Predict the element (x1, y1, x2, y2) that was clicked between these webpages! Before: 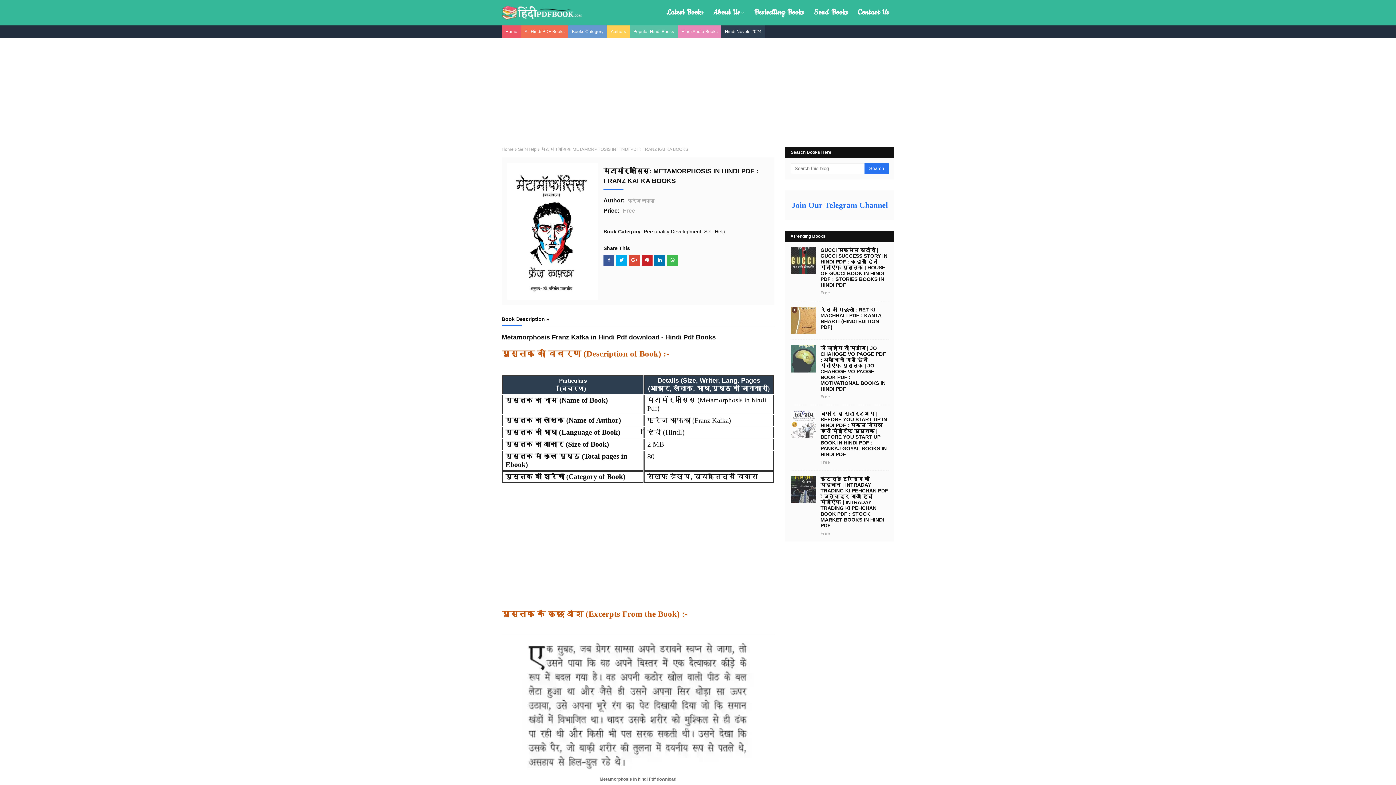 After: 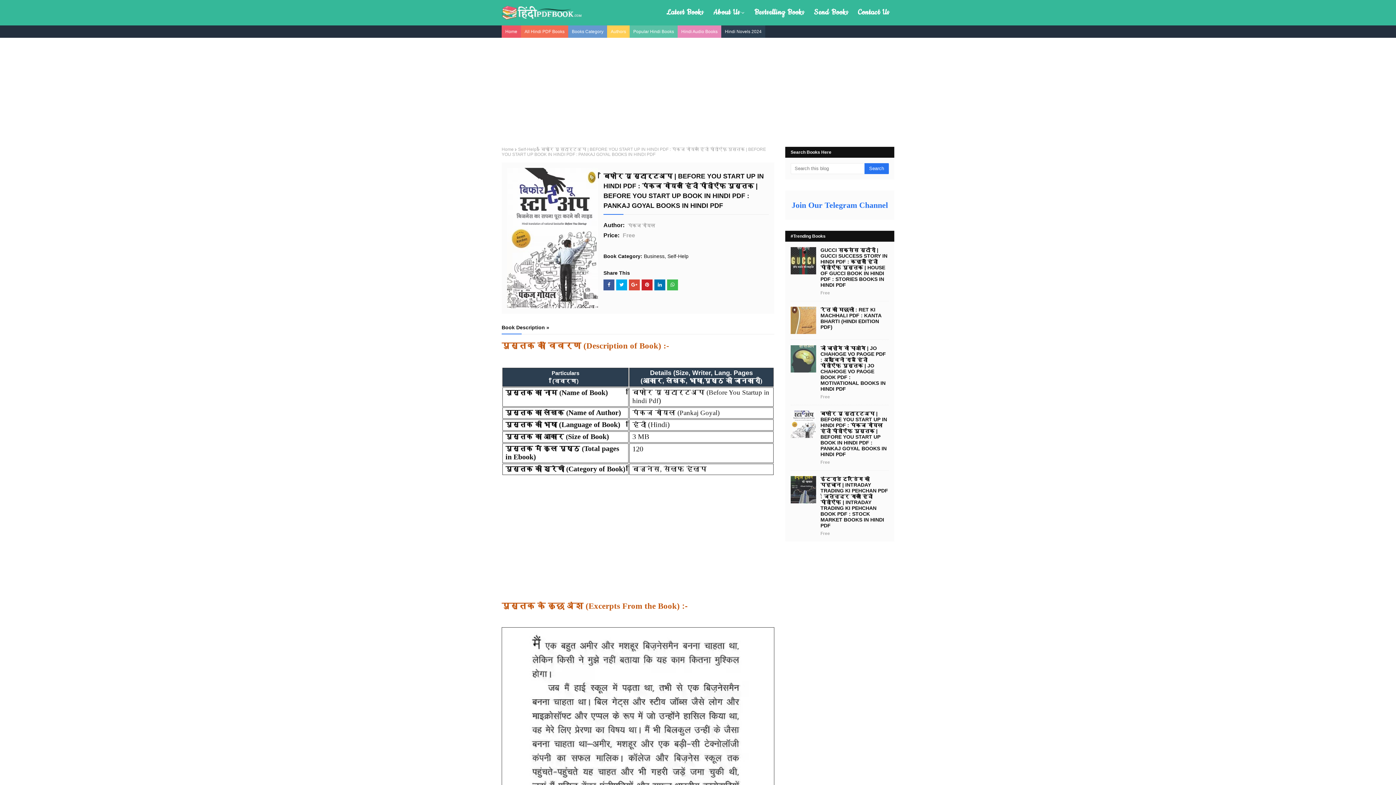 Action: bbox: (820, 410, 889, 457) label: बिफोर यू स्टार्टअप | BEFORE YOU START UP IN HINDI PDF : पंकज गोयल हिंदी पीडीऍफ़ पुस्तक | BEFORE YOU START UP BOOK IN HINDI PDF : PANKAJ GOYAL BOOKS IN HINDI PDF